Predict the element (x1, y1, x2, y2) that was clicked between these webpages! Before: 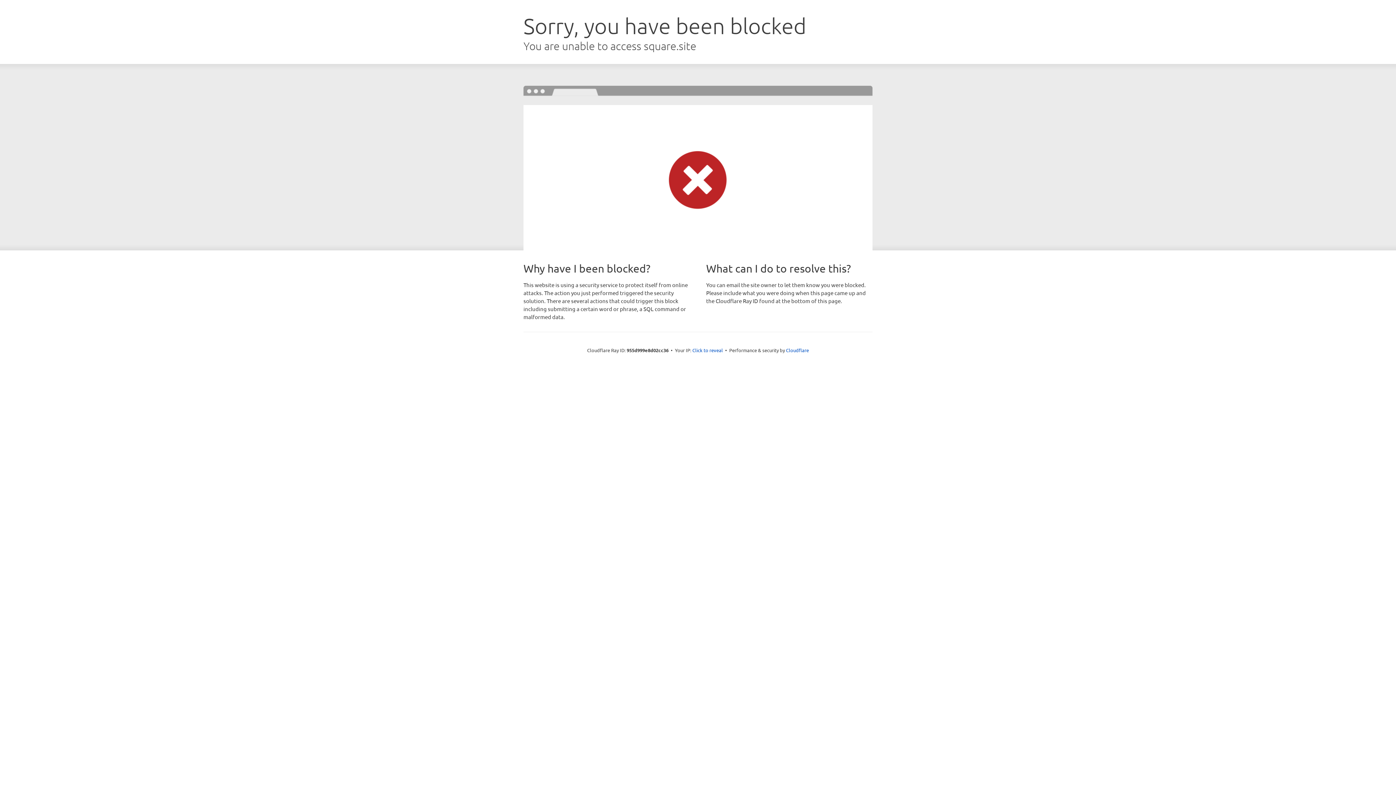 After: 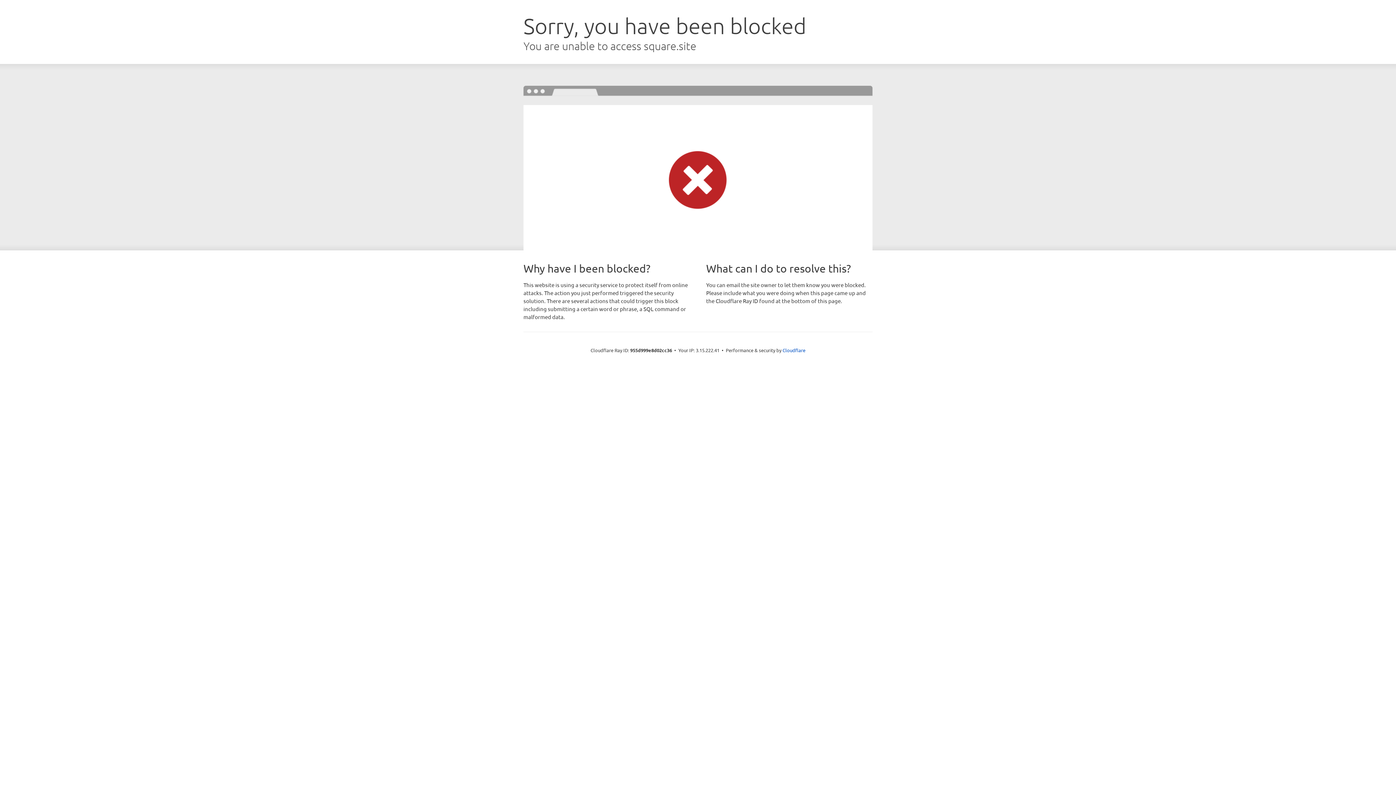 Action: label: Click to reveal bbox: (692, 346, 723, 353)